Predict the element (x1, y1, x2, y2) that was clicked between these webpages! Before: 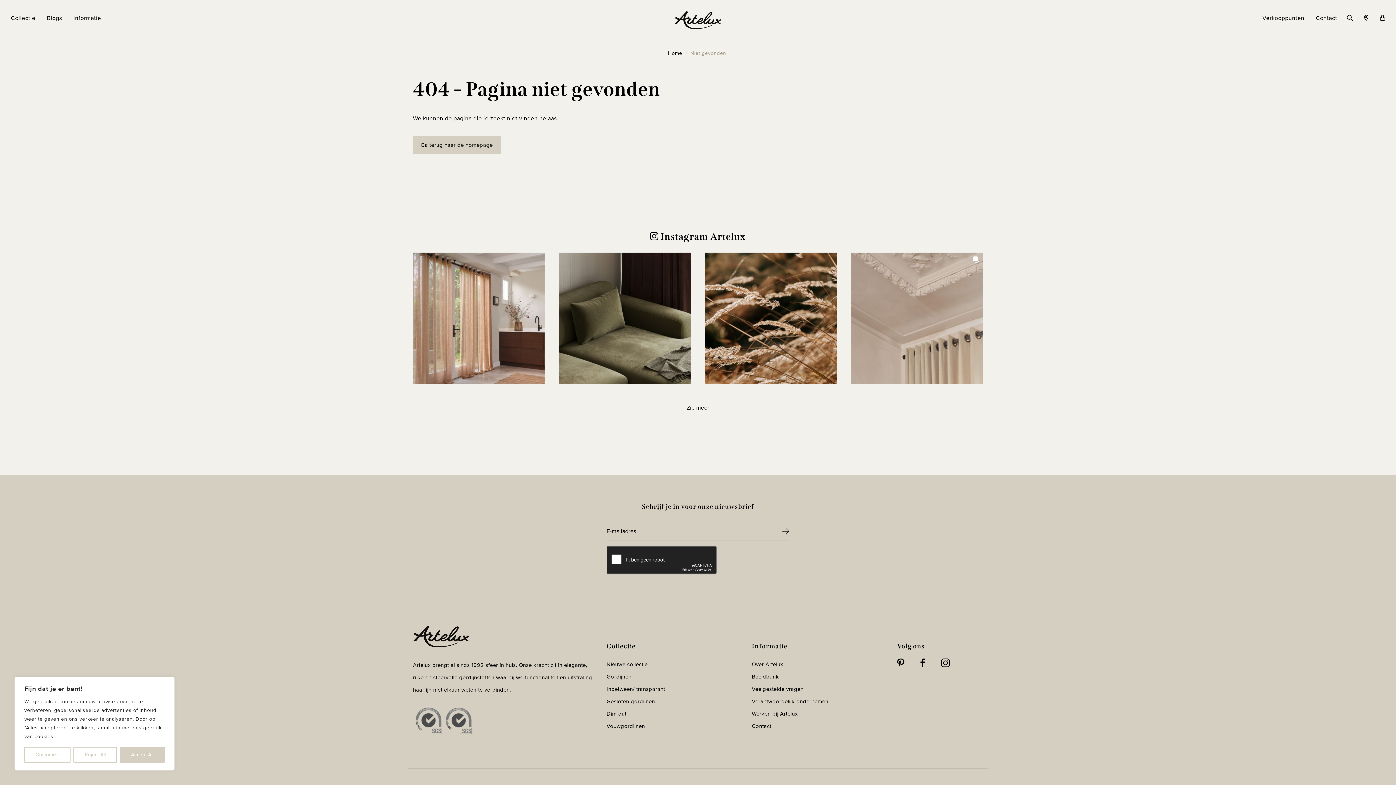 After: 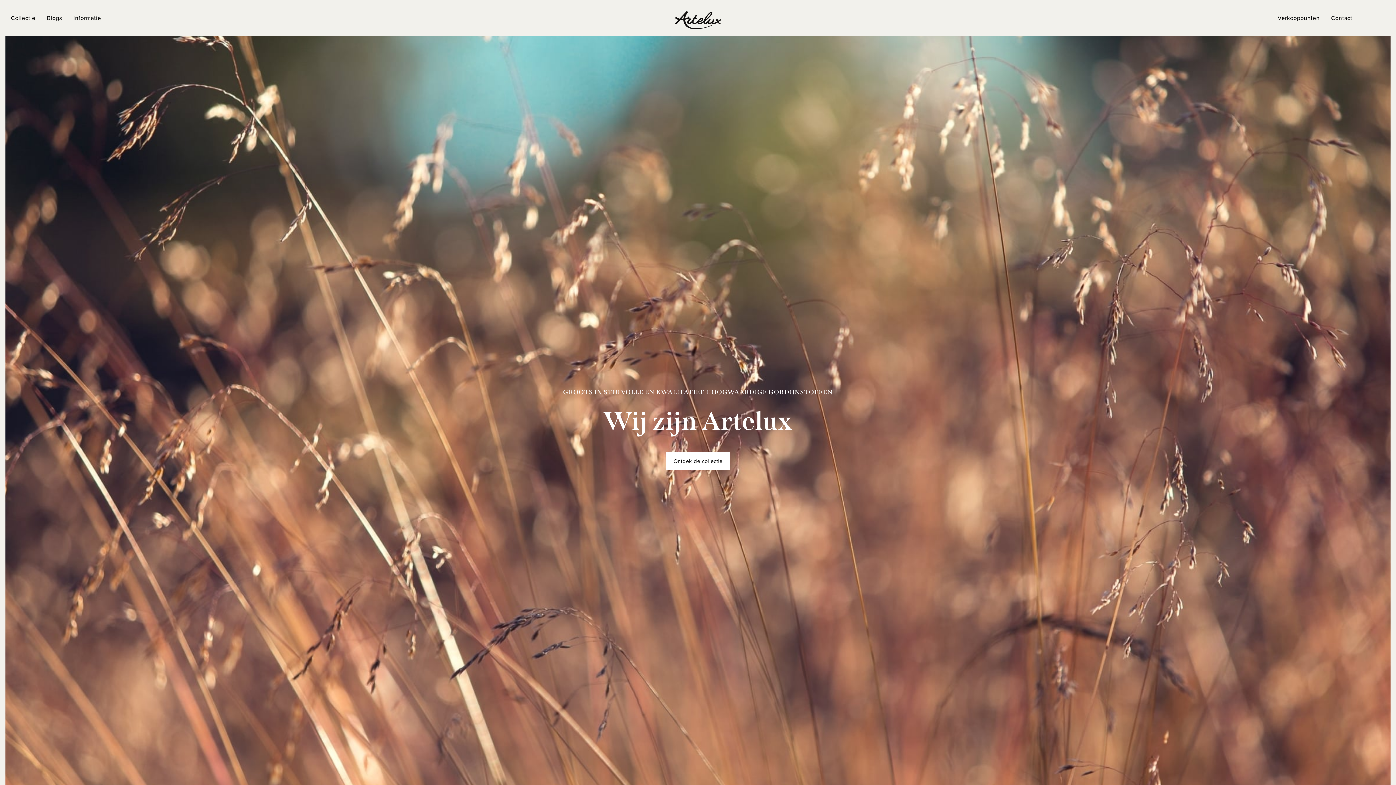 Action: bbox: (73, 13, 101, 22) label: Informatie